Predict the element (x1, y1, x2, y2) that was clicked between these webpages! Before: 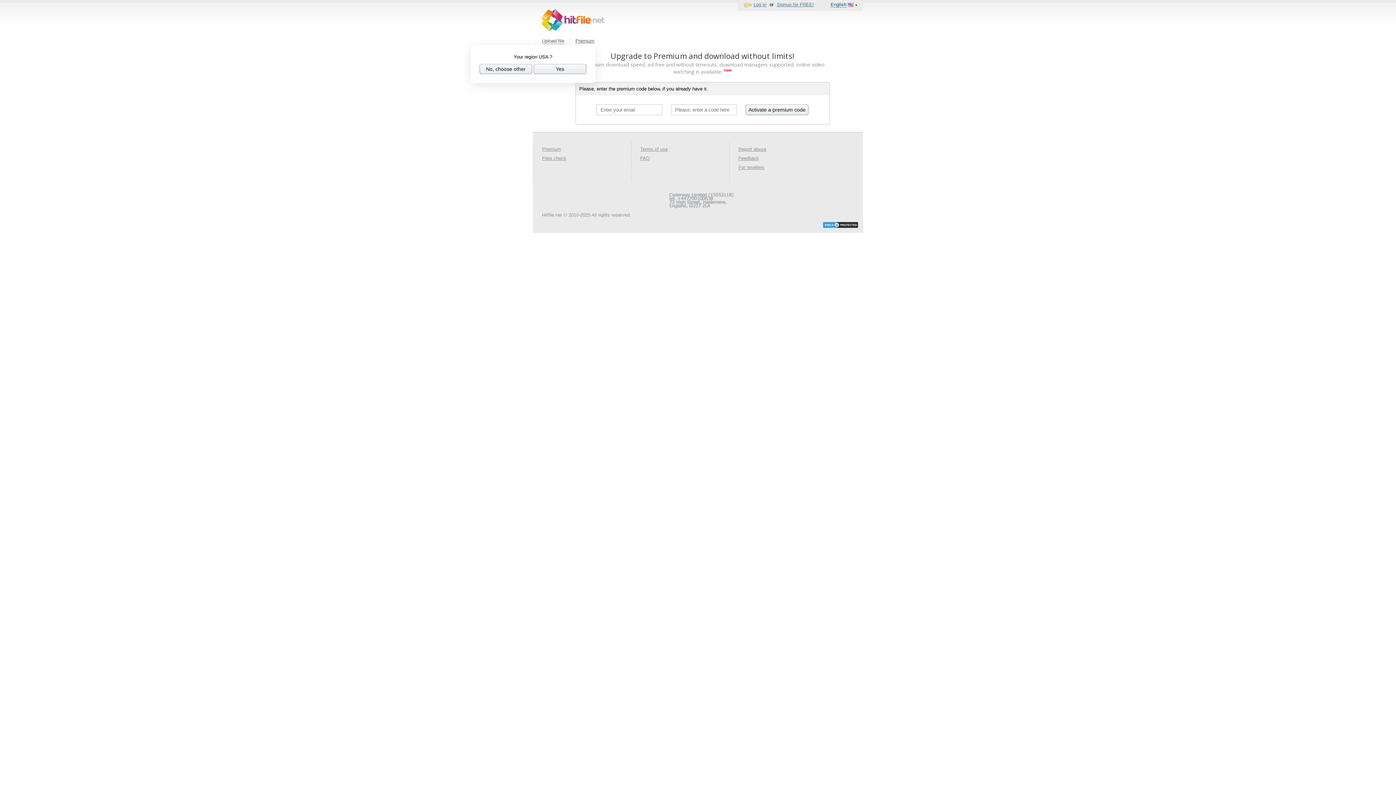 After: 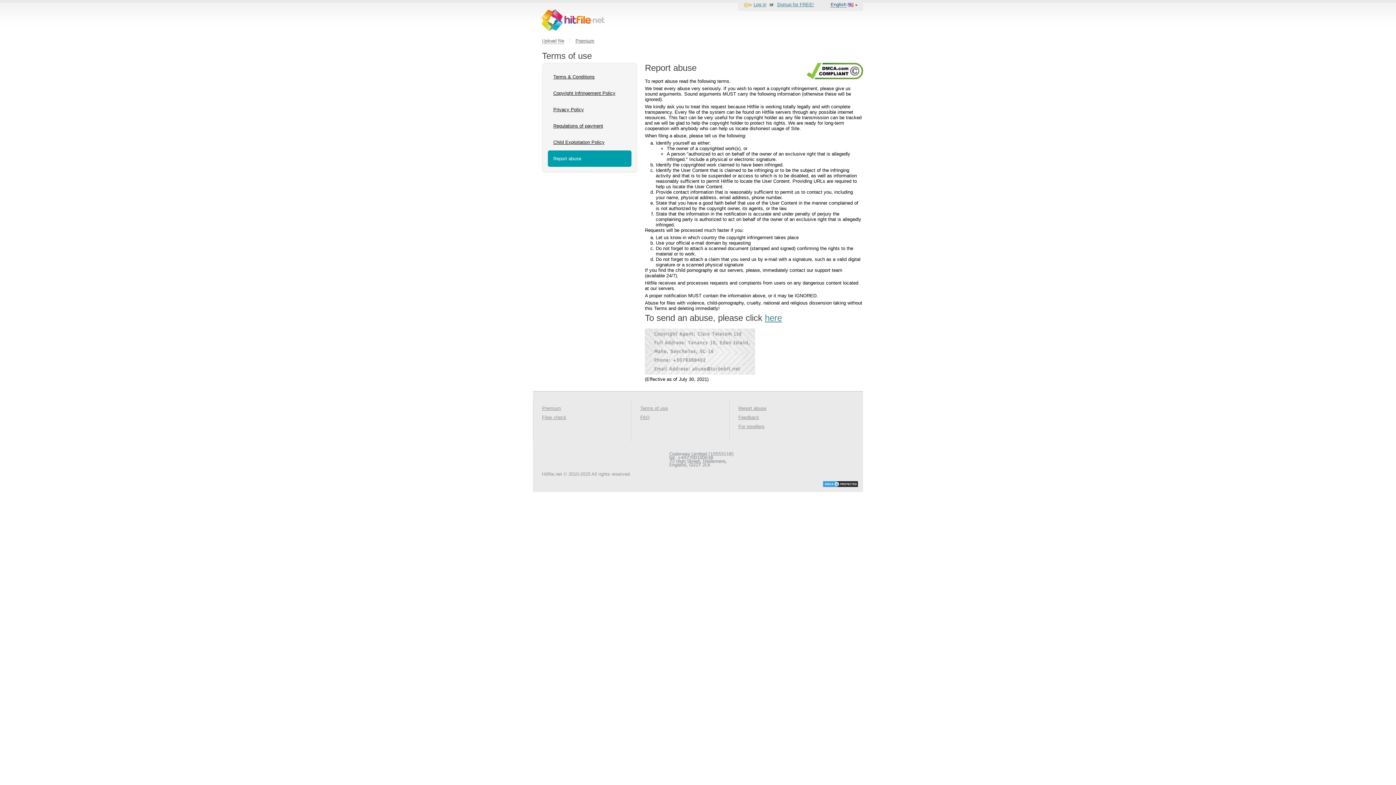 Action: bbox: (738, 146, 766, 152) label: Report abuse